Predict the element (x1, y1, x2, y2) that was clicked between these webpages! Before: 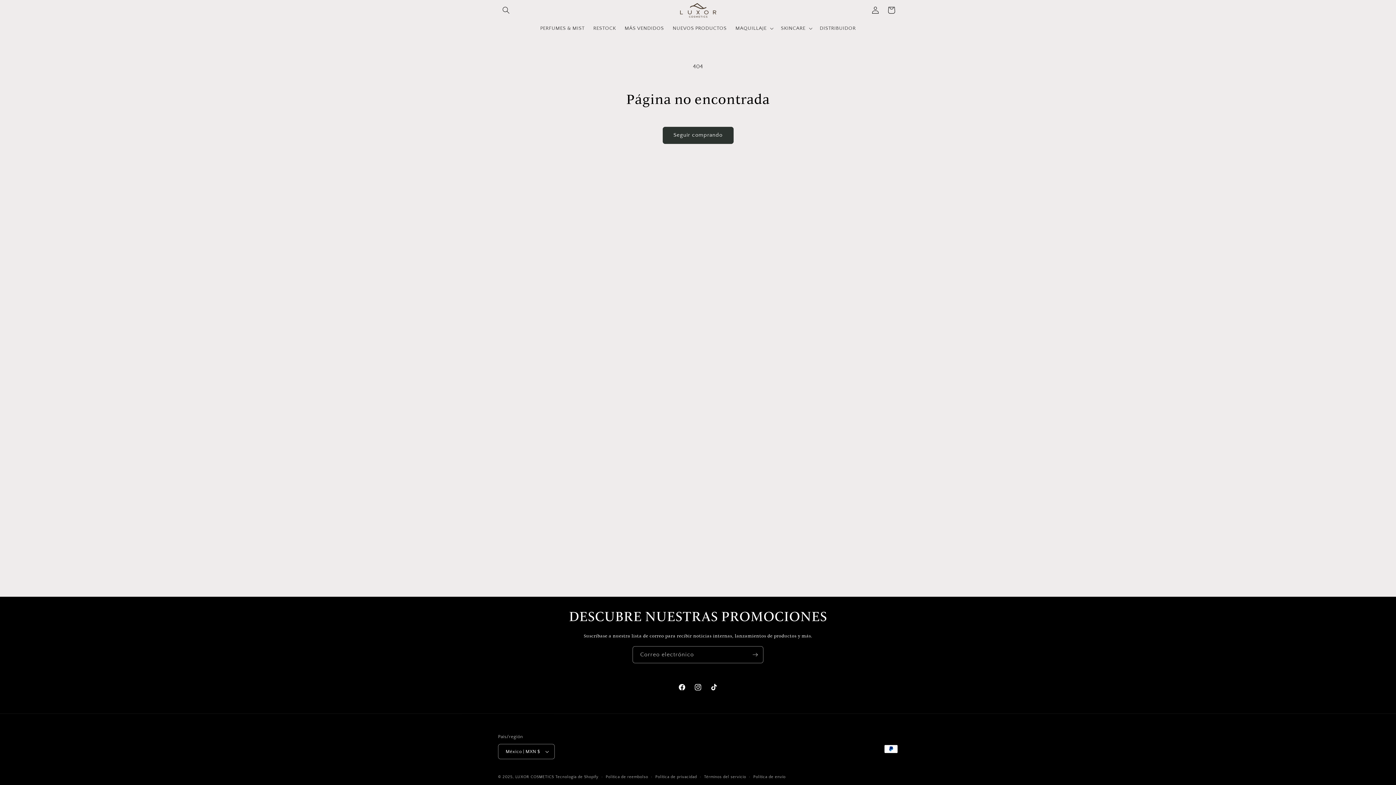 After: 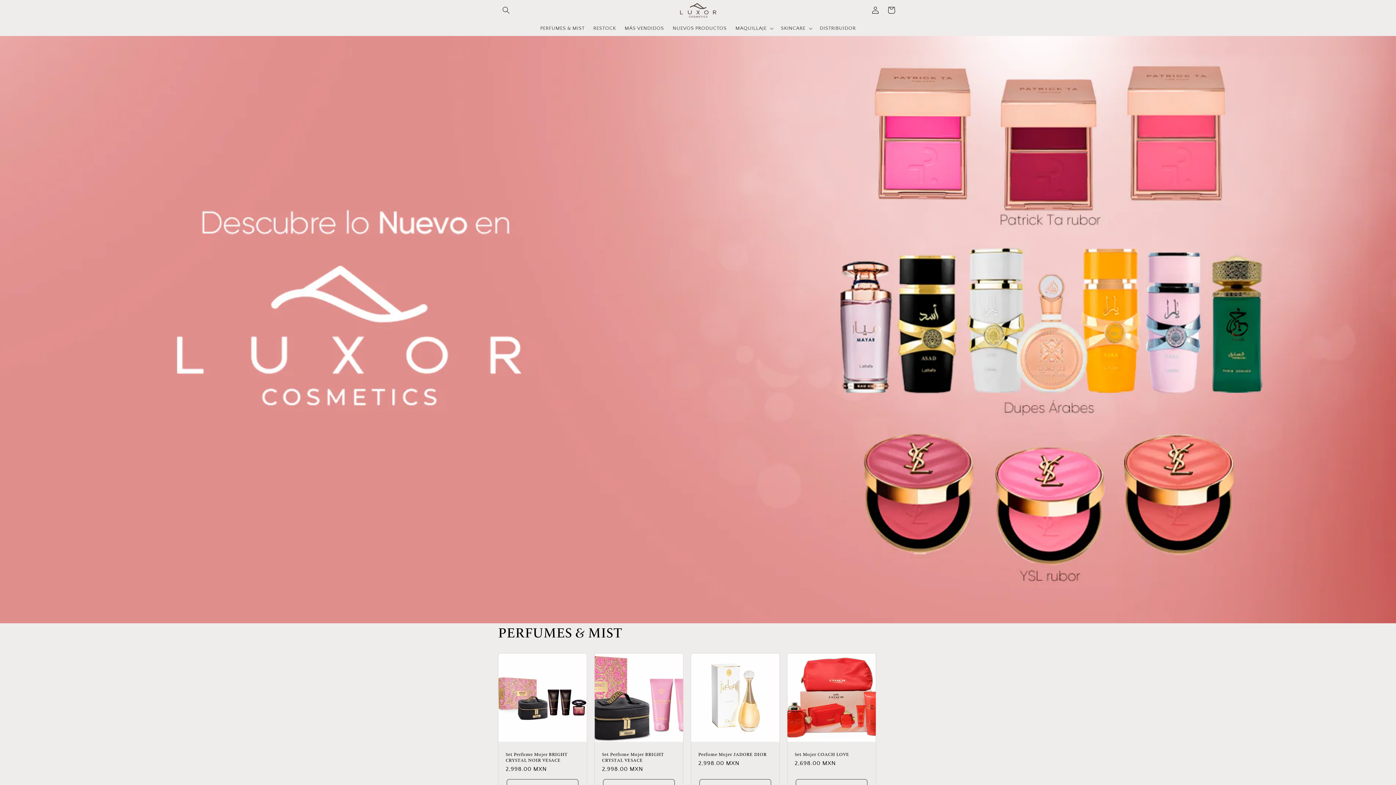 Action: bbox: (677, 0, 719, 20)